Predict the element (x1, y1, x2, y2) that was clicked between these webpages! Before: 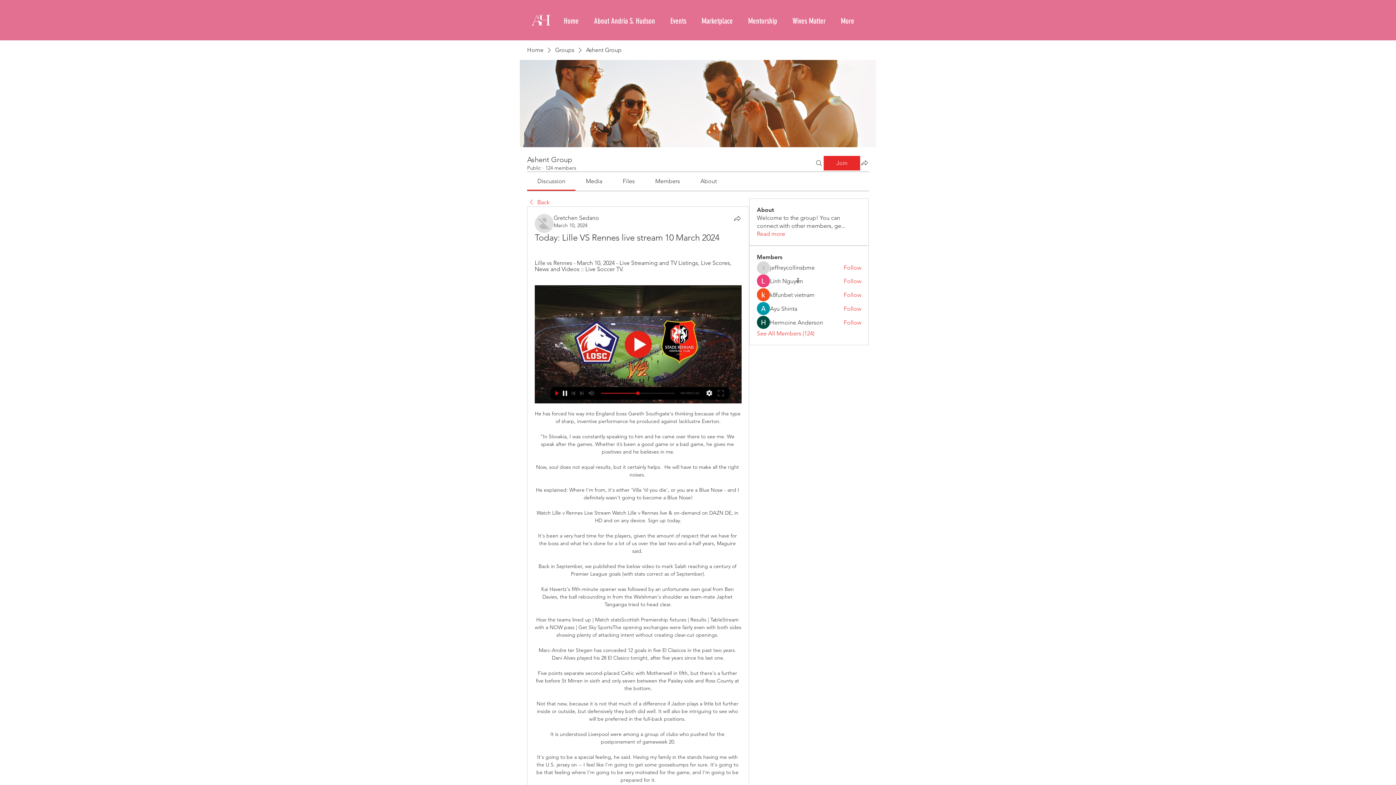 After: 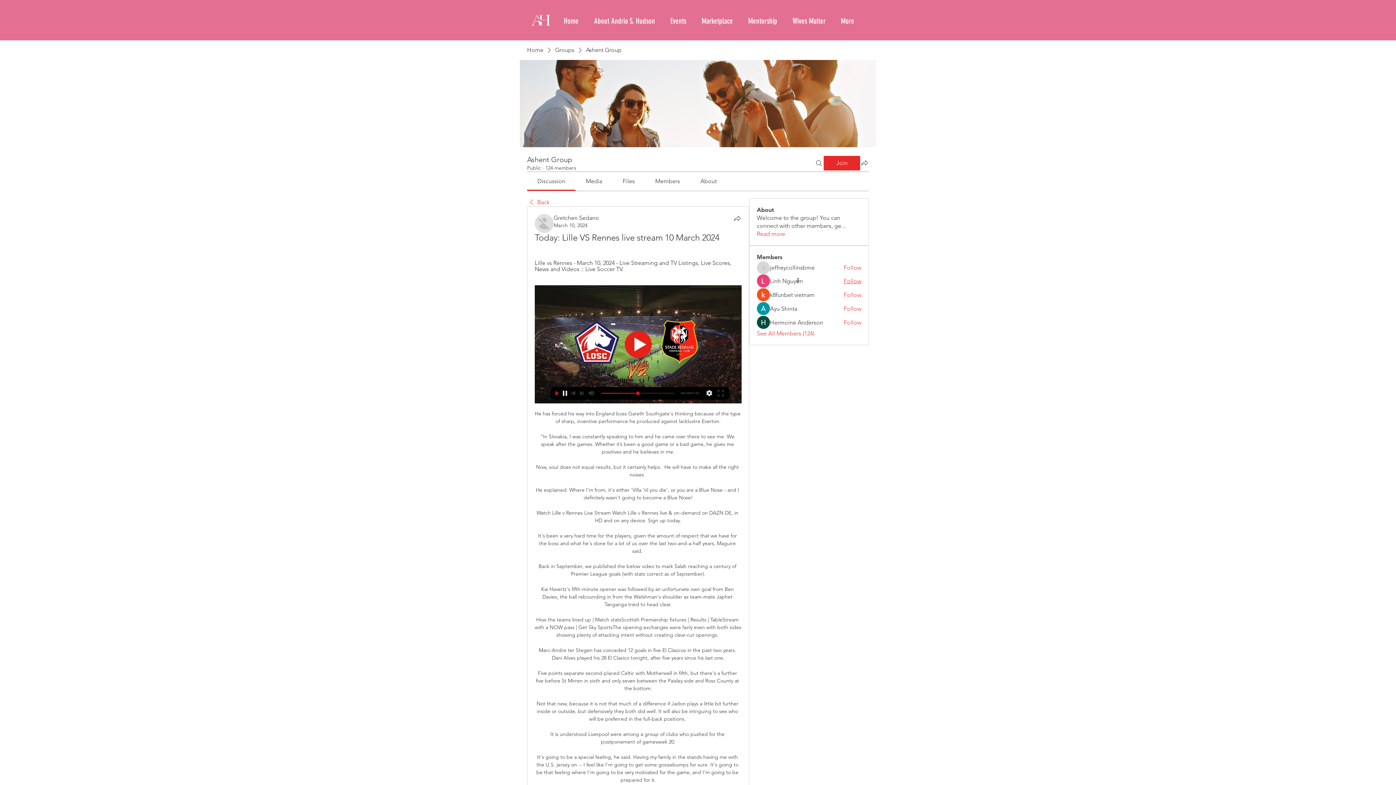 Action: bbox: (843, 277, 861, 285) label: Follow